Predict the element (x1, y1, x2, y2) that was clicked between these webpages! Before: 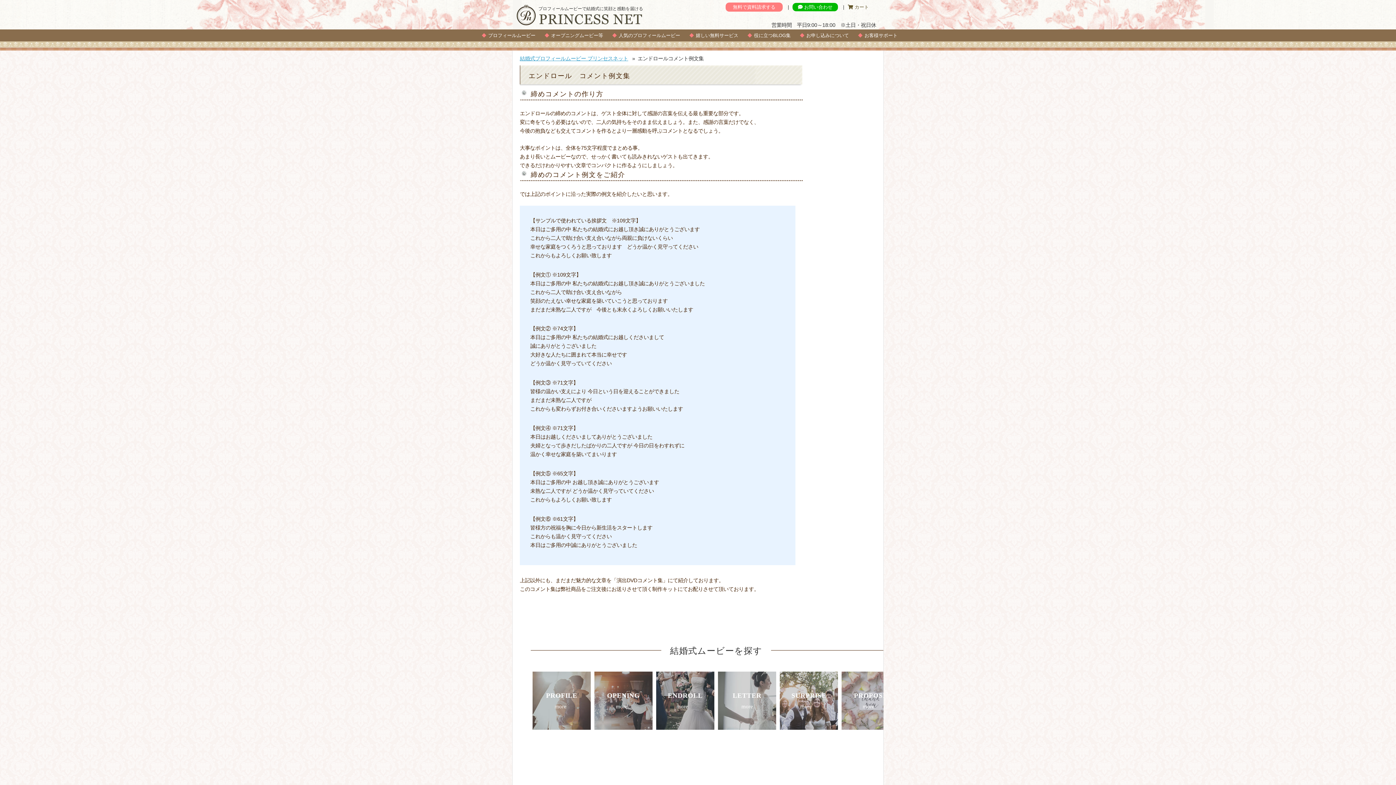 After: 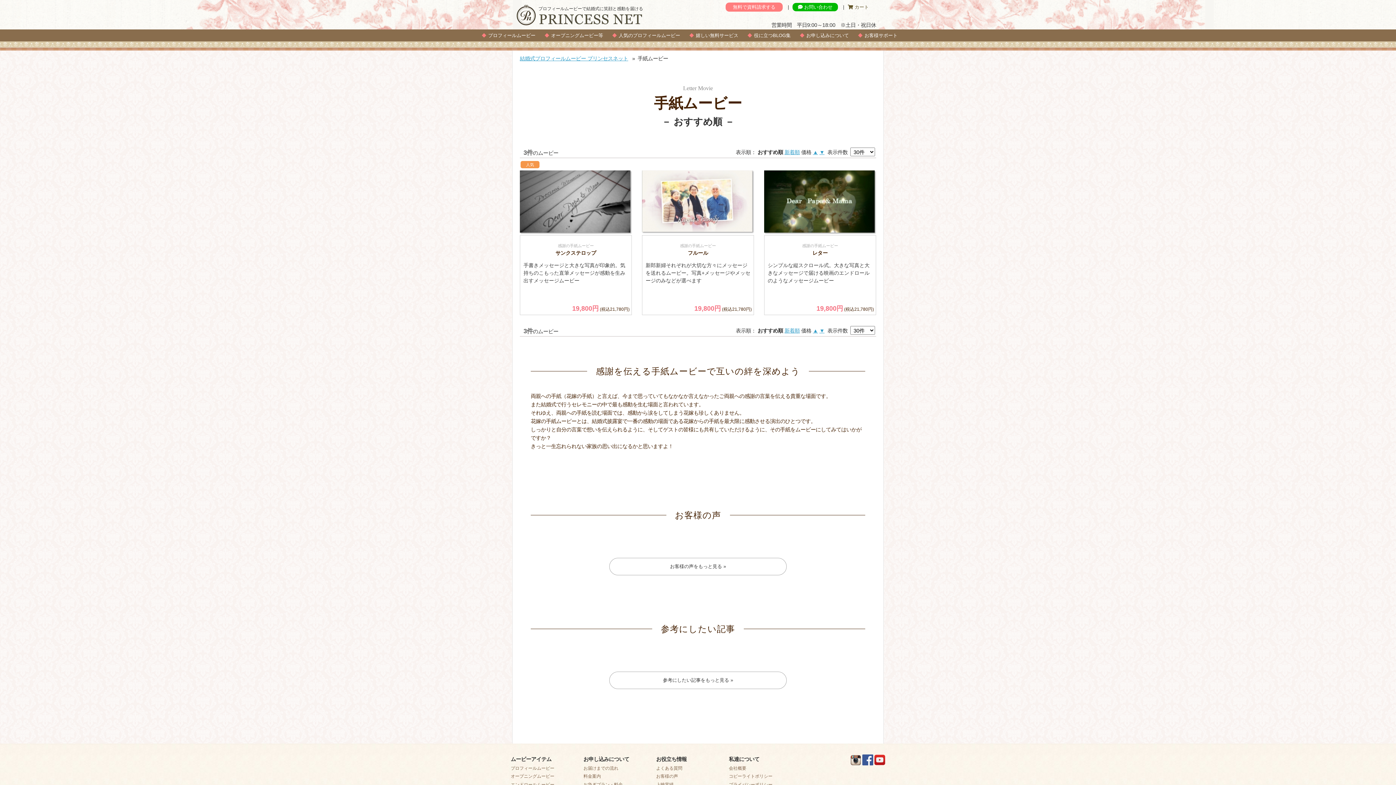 Action: label: LETTER
more bbox: (718, 722, 776, 728)